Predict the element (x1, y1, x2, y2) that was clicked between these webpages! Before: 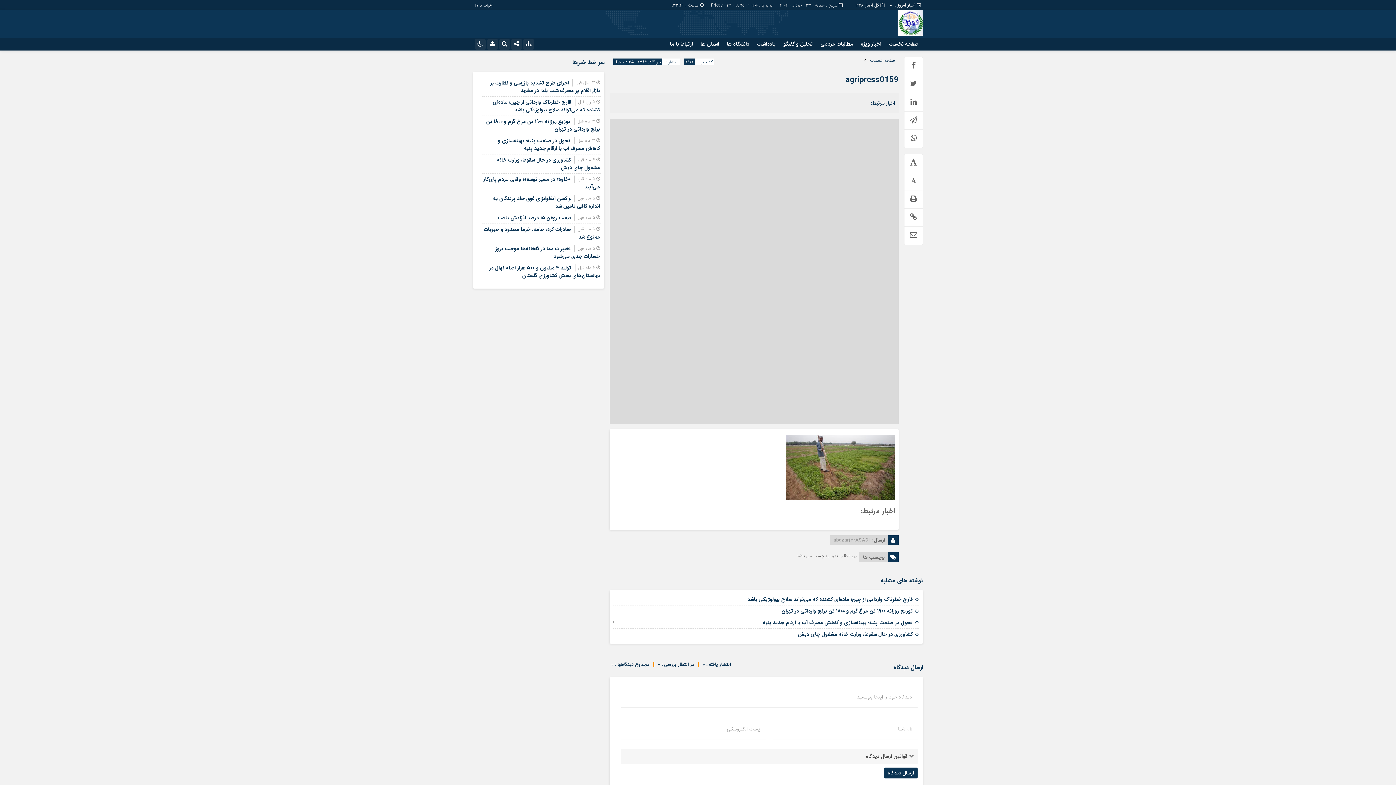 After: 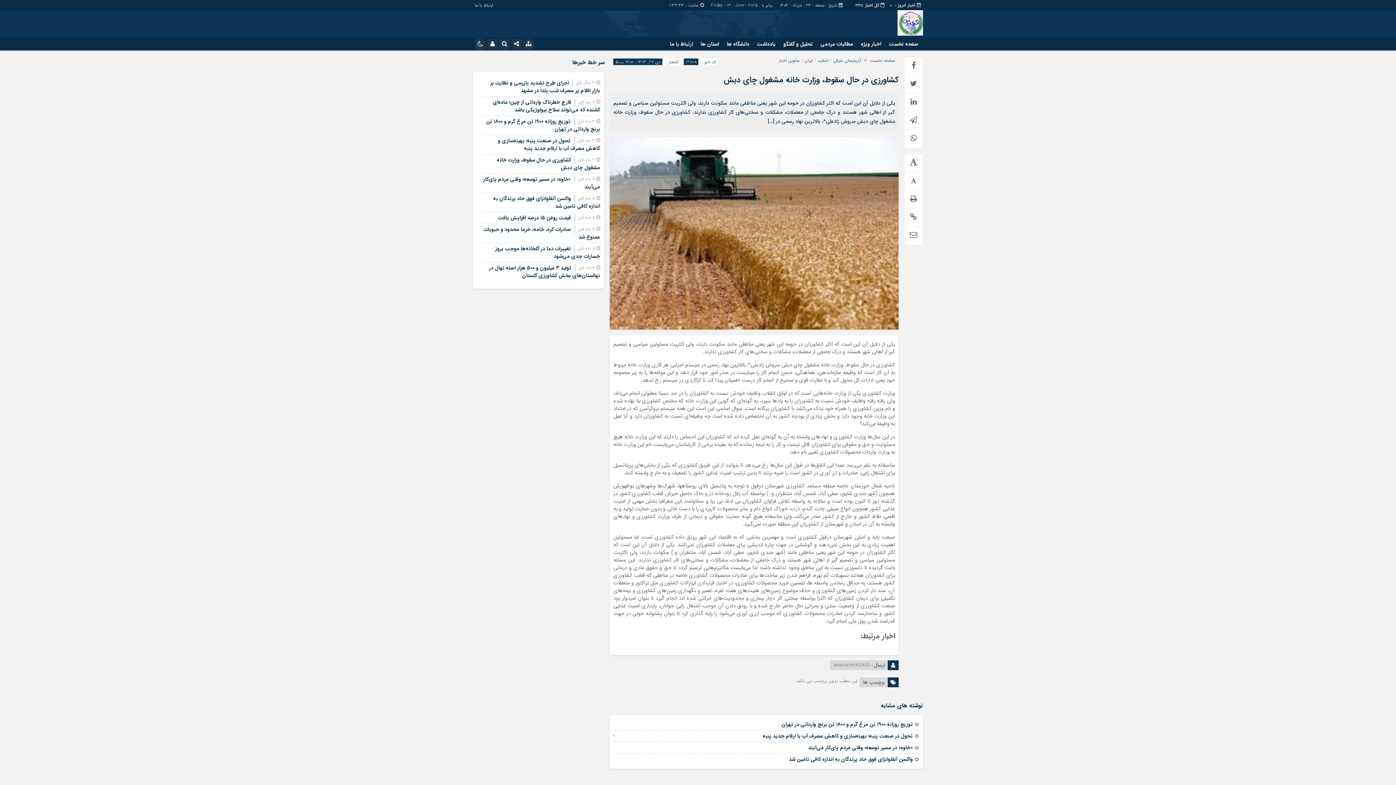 Action: label: کشاورزی در حال سقوط، وزارت خانه مشغول چای دبش bbox: (496, 156, 600, 171)